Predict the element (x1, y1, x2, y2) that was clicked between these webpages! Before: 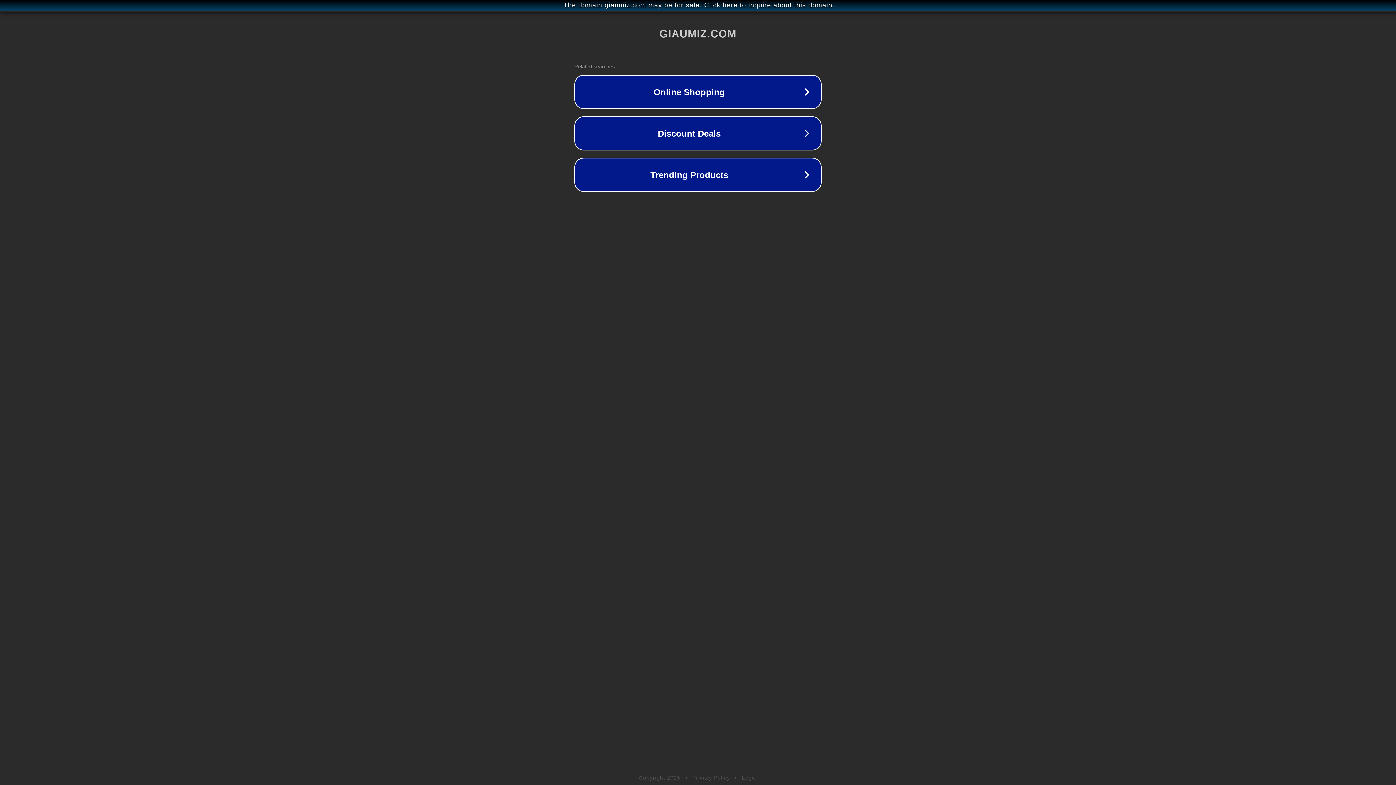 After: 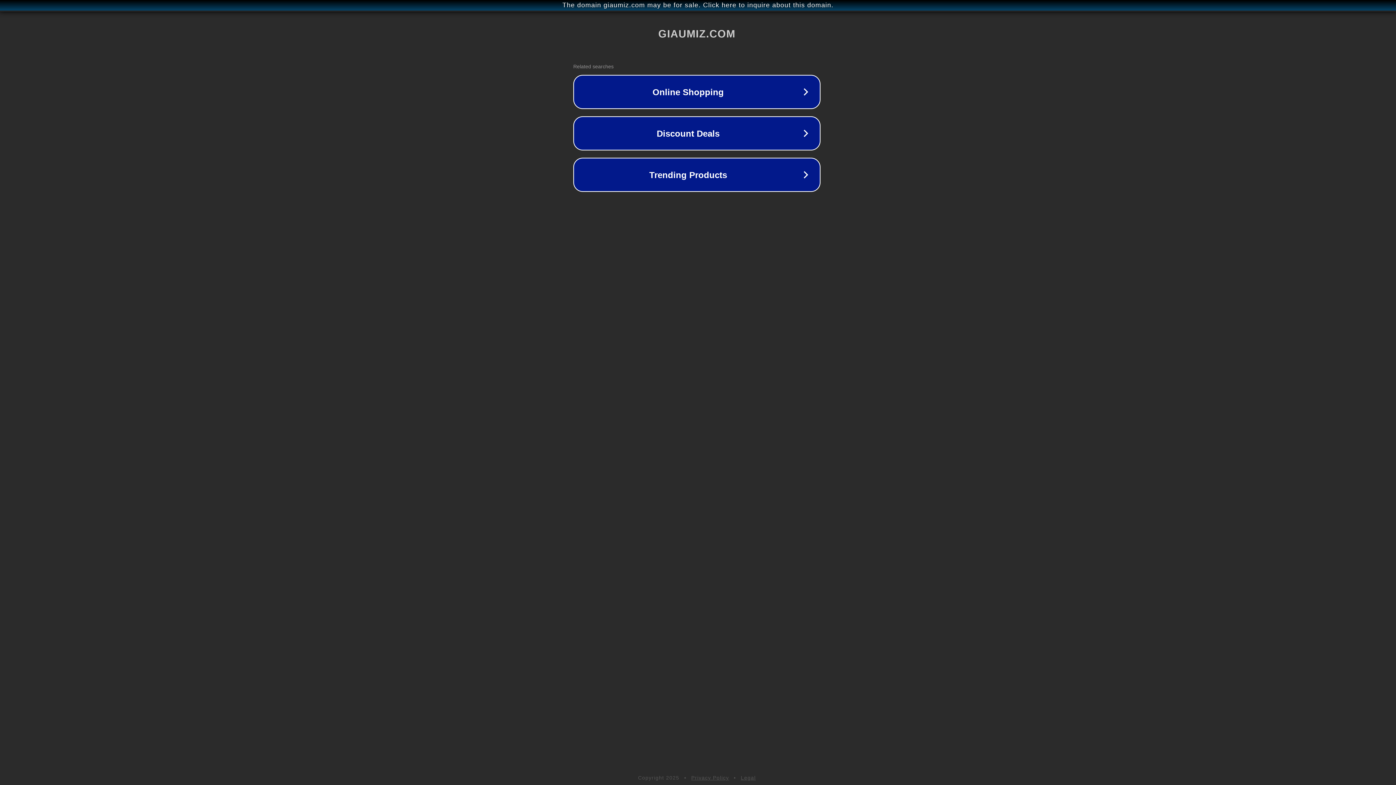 Action: bbox: (1, 1, 1397, 9) label: The domain giaumiz.com may be for sale. Click here to inquire about this domain.